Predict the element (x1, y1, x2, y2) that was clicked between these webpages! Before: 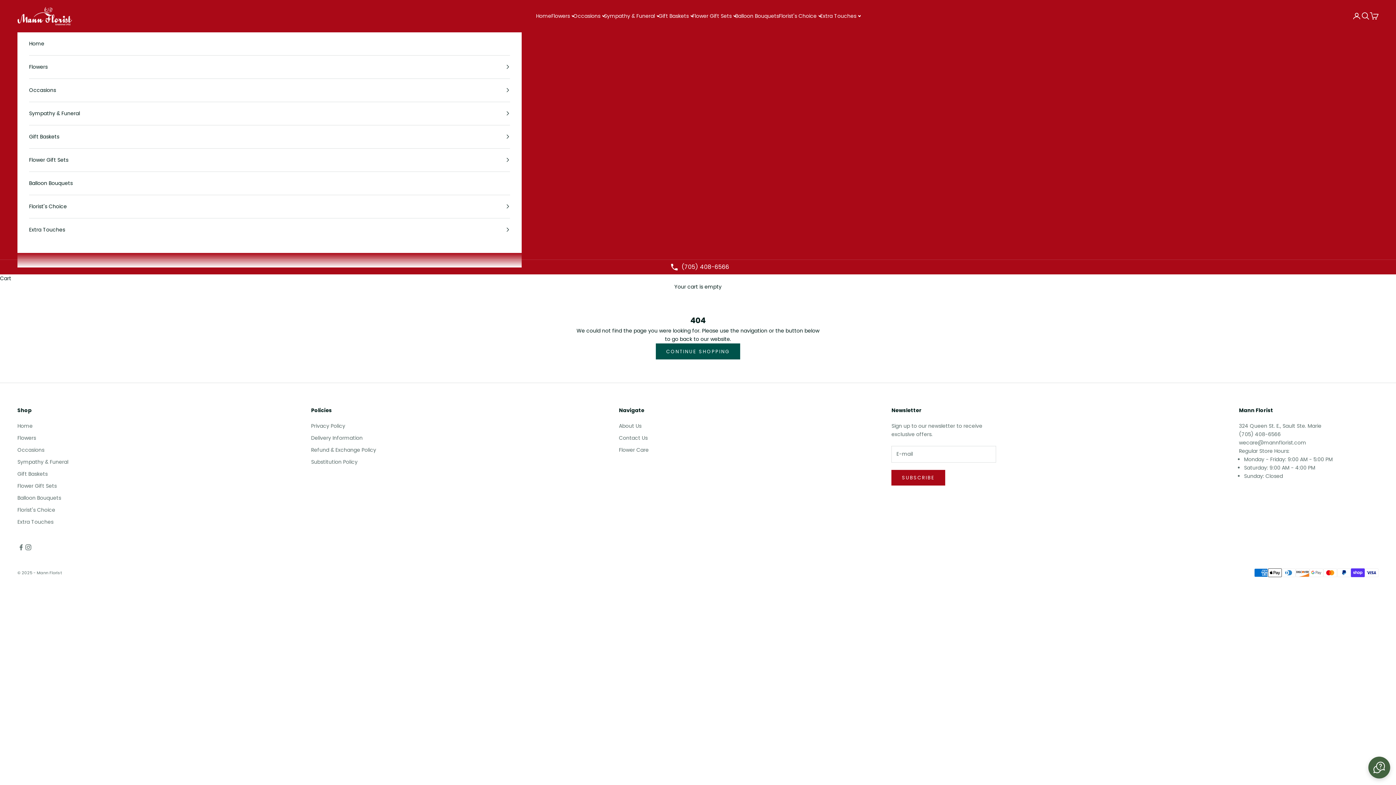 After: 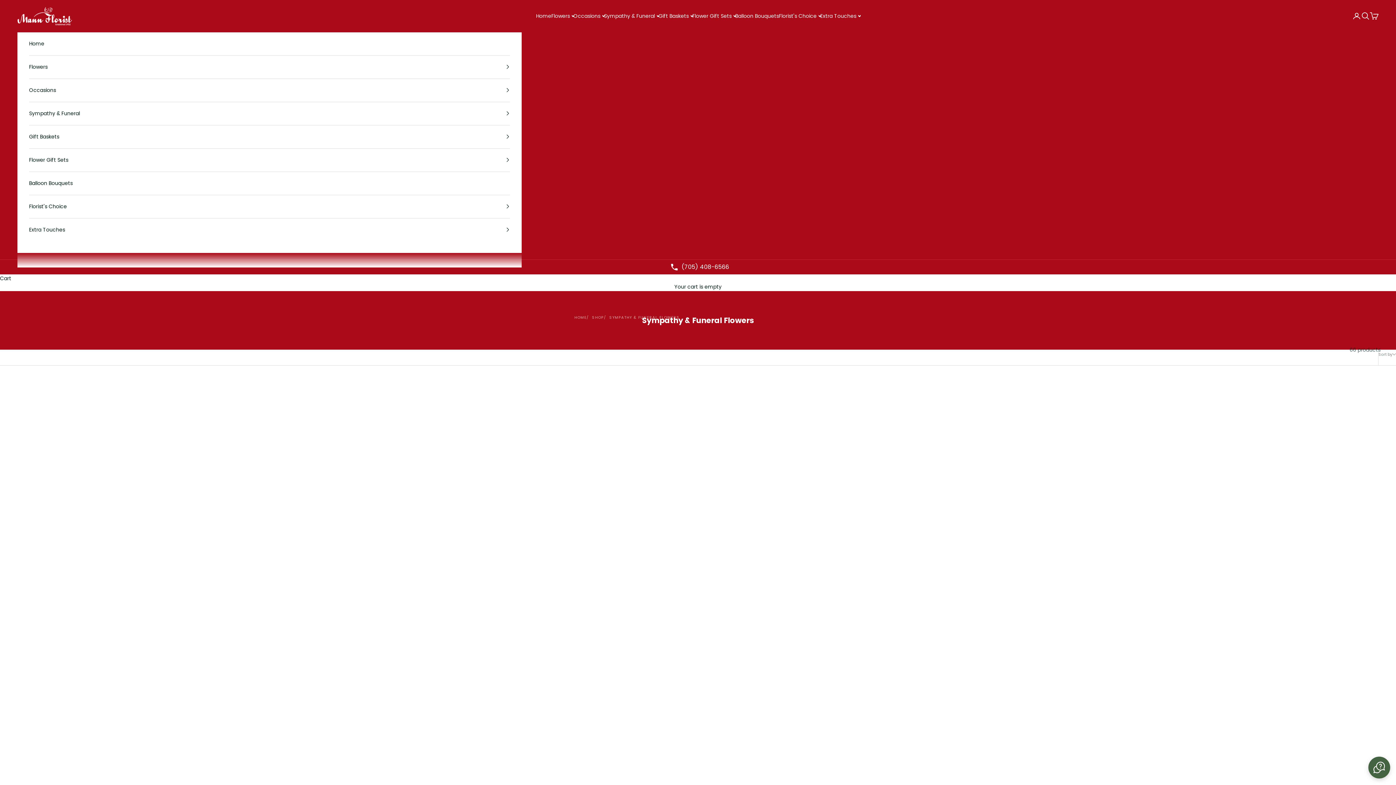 Action: bbox: (17, 458, 68, 465) label: Sympathy & Funeral